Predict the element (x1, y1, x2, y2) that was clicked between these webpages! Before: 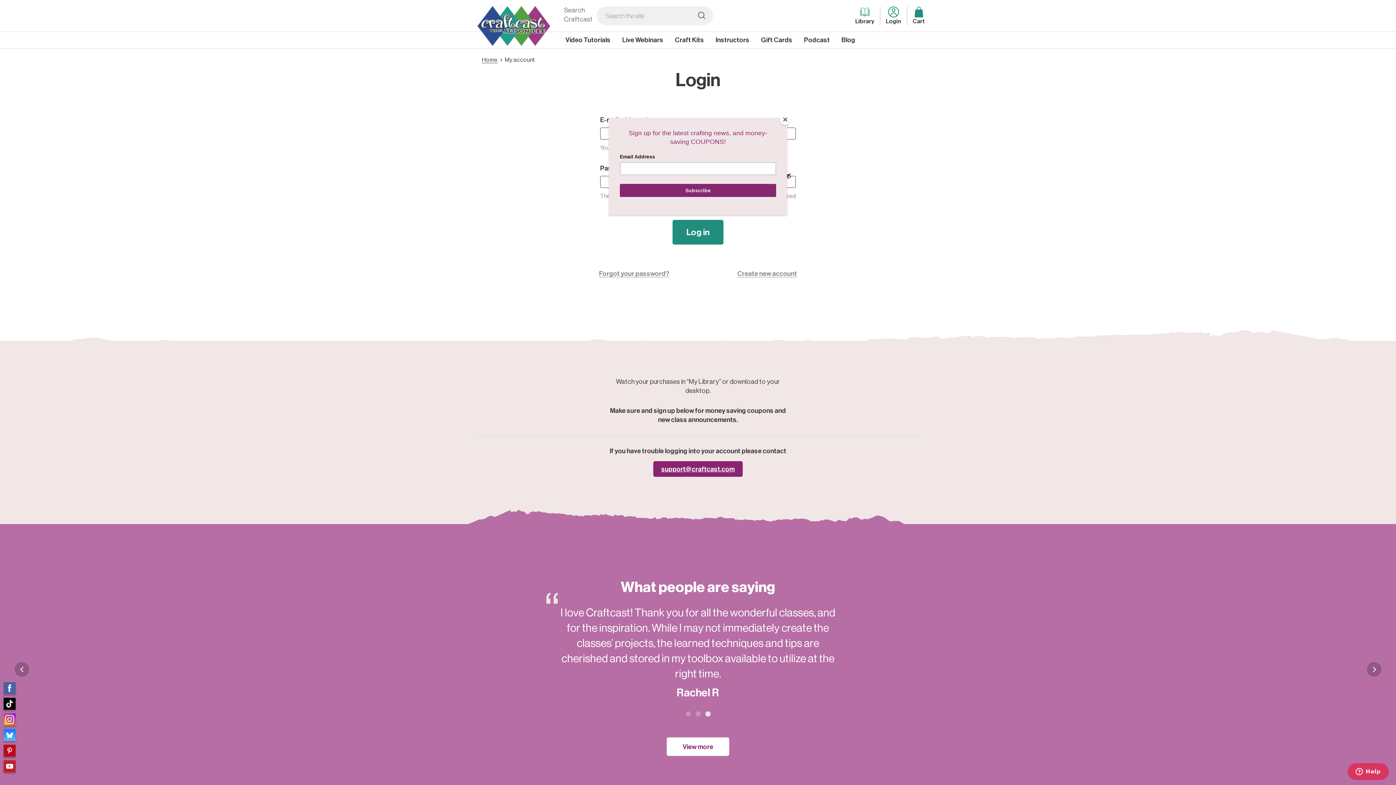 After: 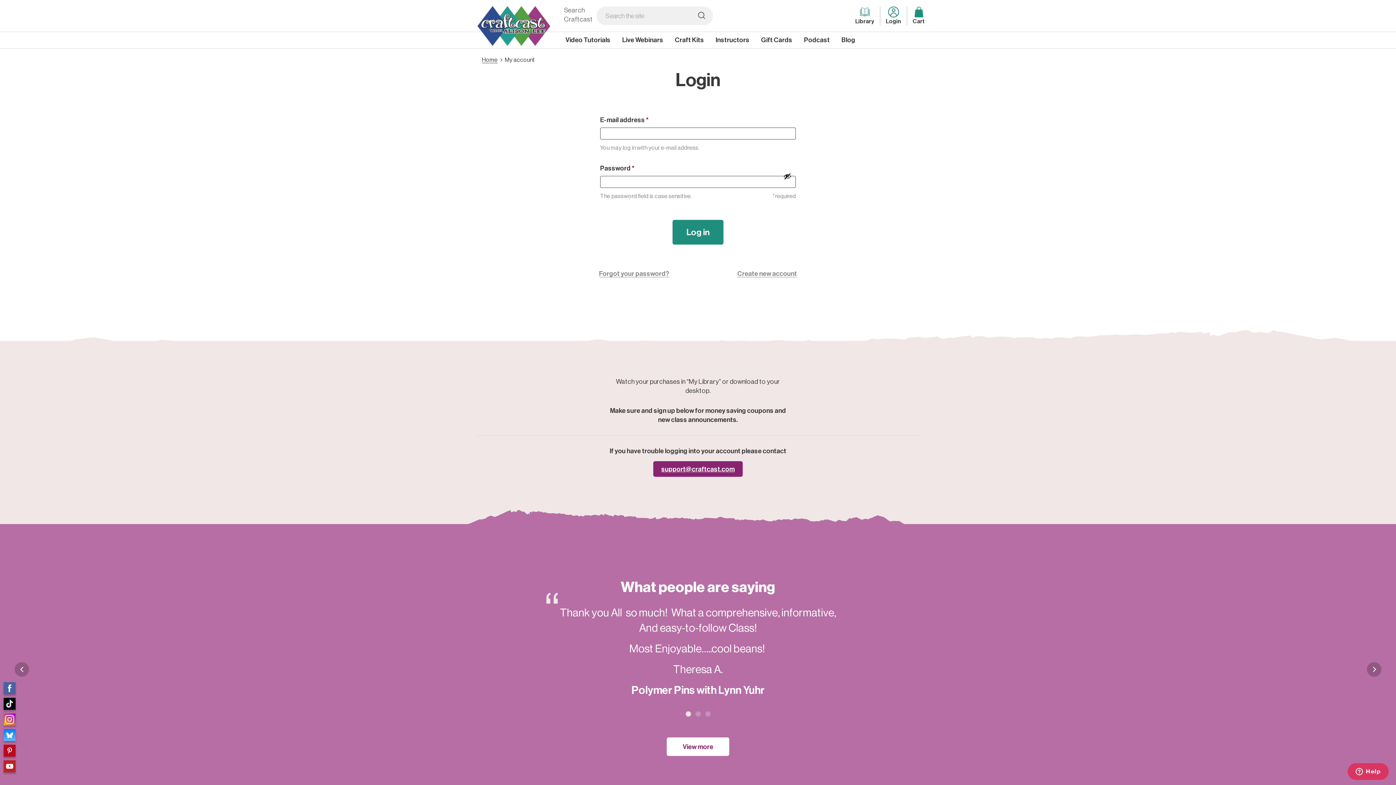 Action: label: Close bbox: (780, 114, 790, 125)